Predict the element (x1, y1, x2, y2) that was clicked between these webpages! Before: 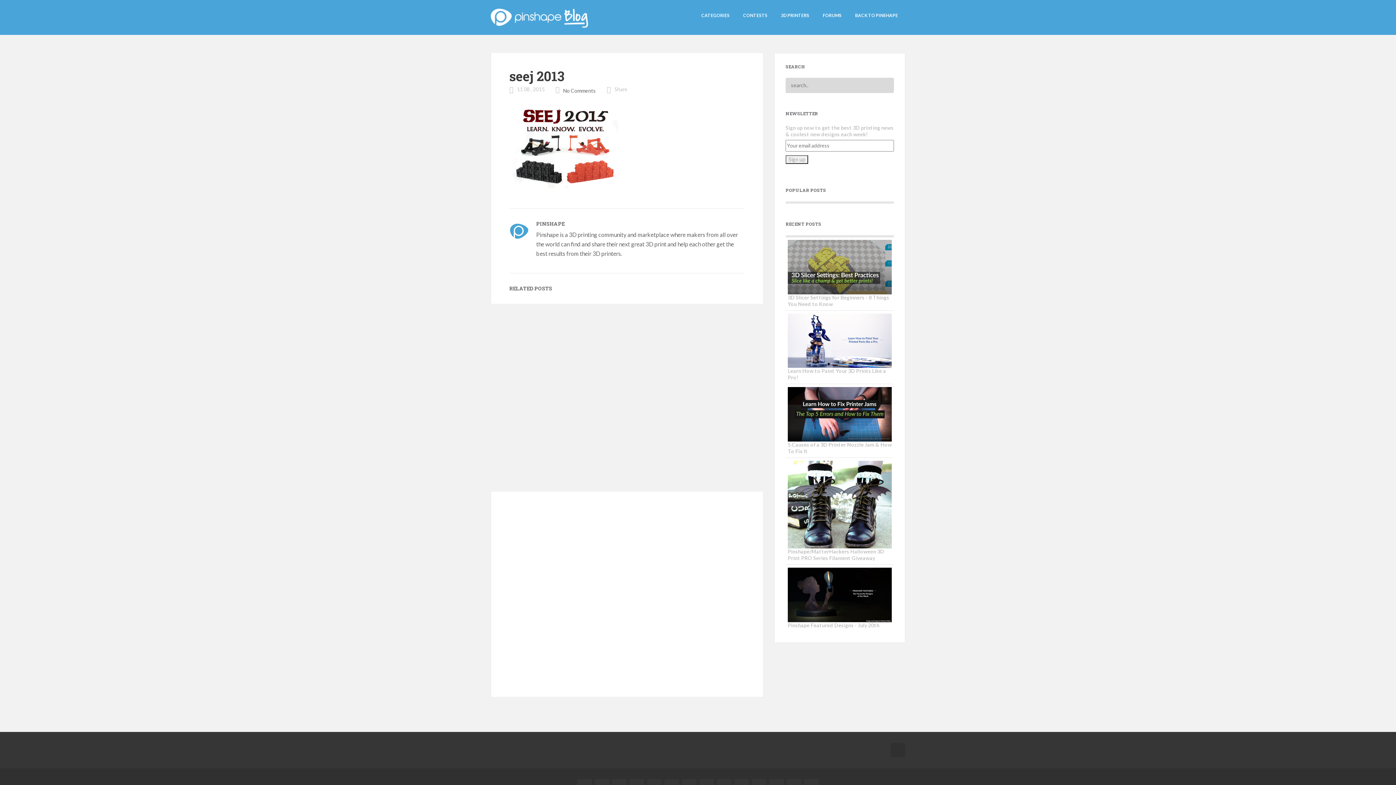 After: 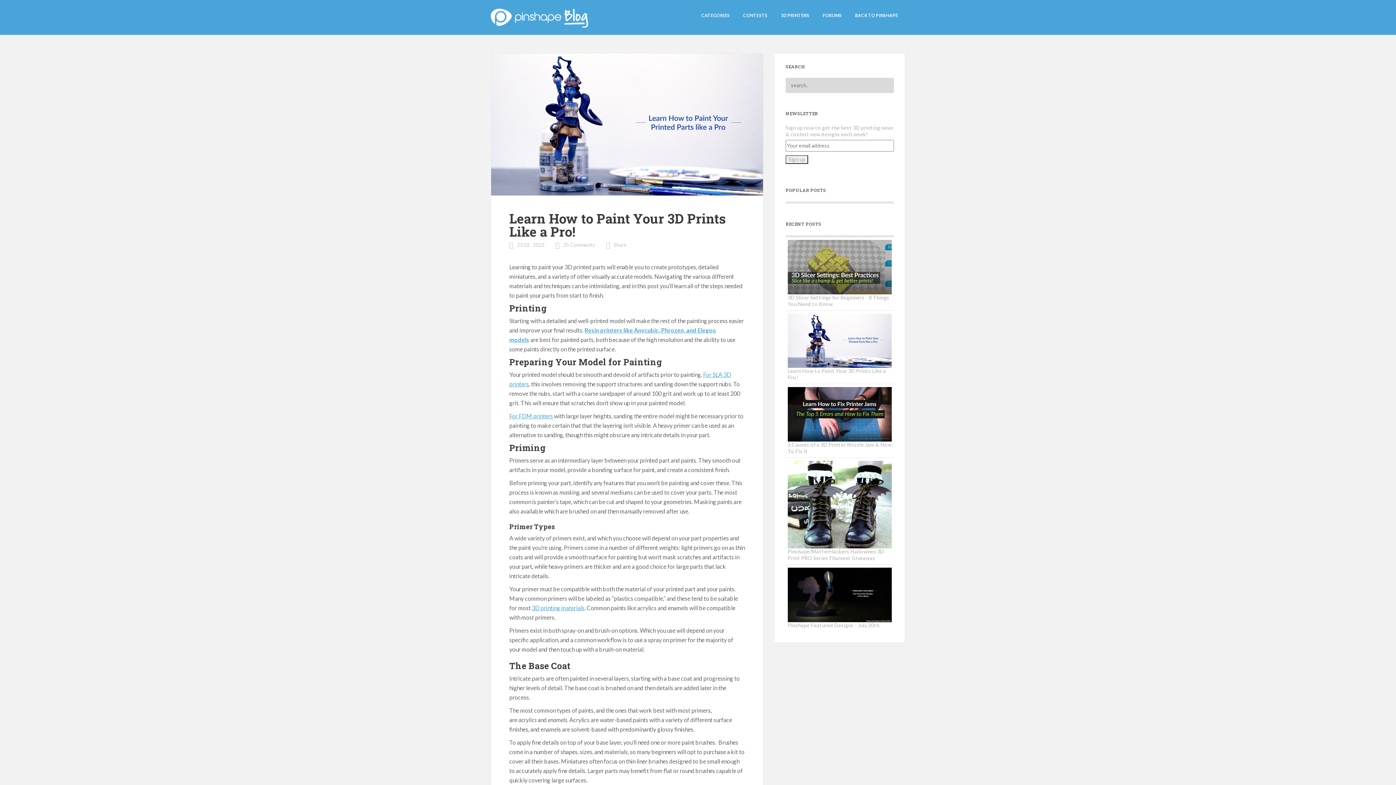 Action: bbox: (788, 313, 892, 381) label: Learn How to Paint Your 3D Prints Like a Pro!